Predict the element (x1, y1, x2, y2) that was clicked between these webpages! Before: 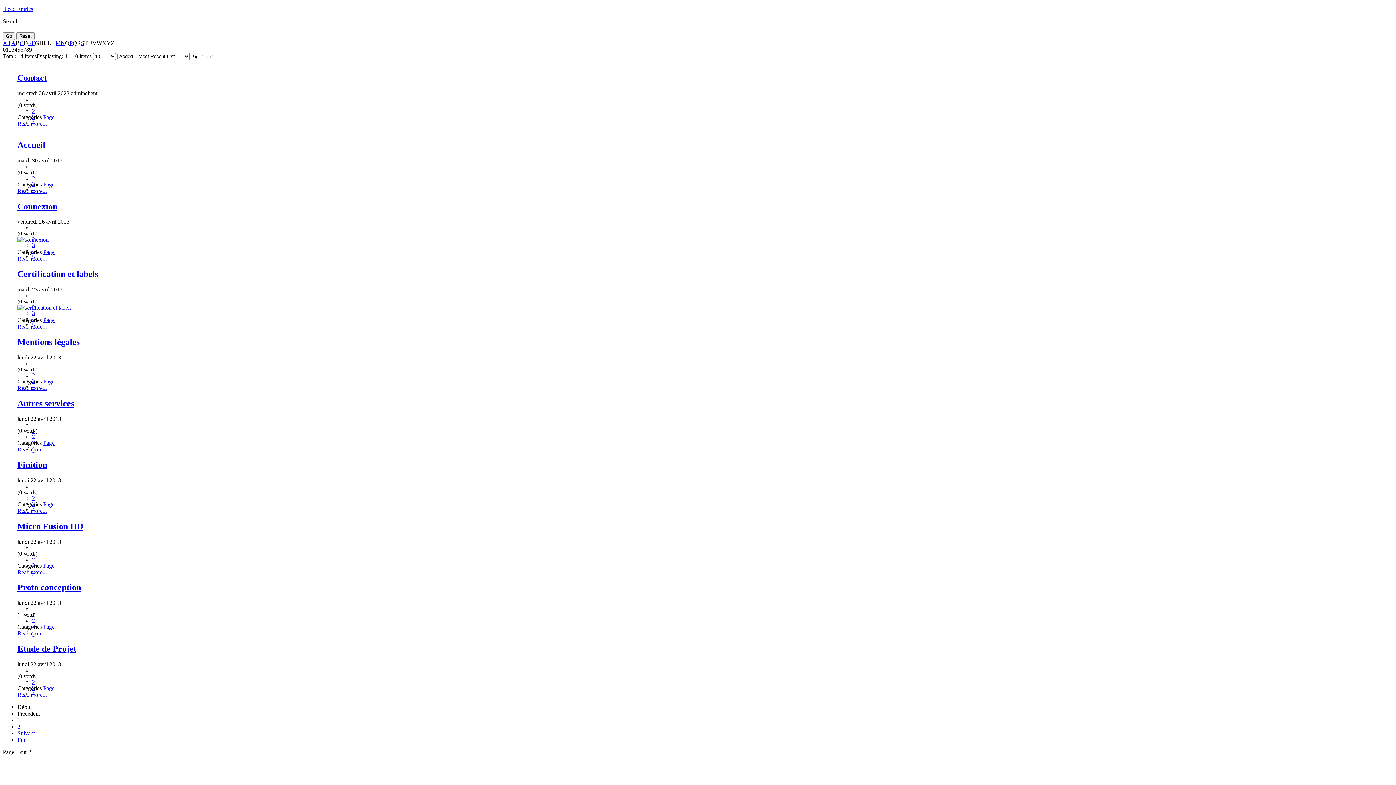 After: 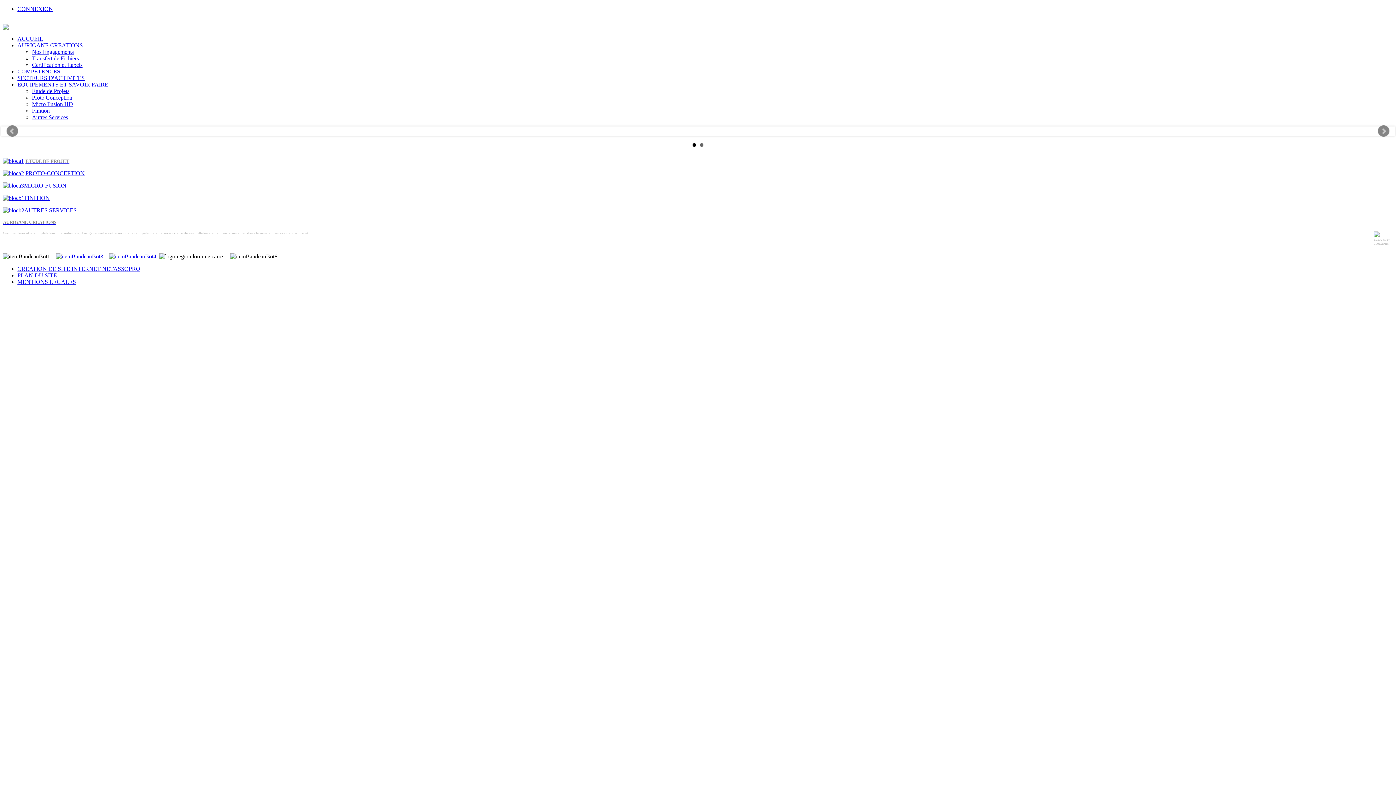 Action: bbox: (2, 40, 10, 46) label: All